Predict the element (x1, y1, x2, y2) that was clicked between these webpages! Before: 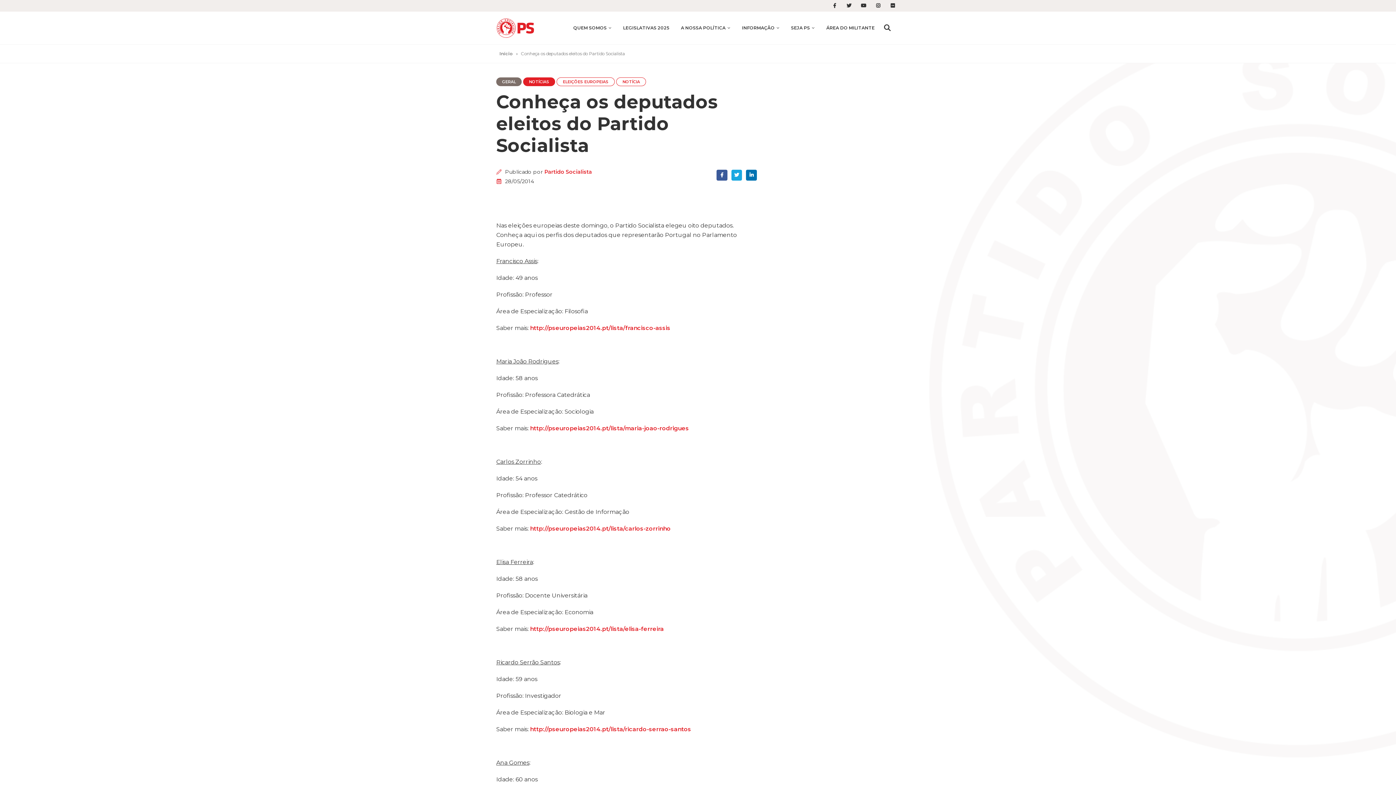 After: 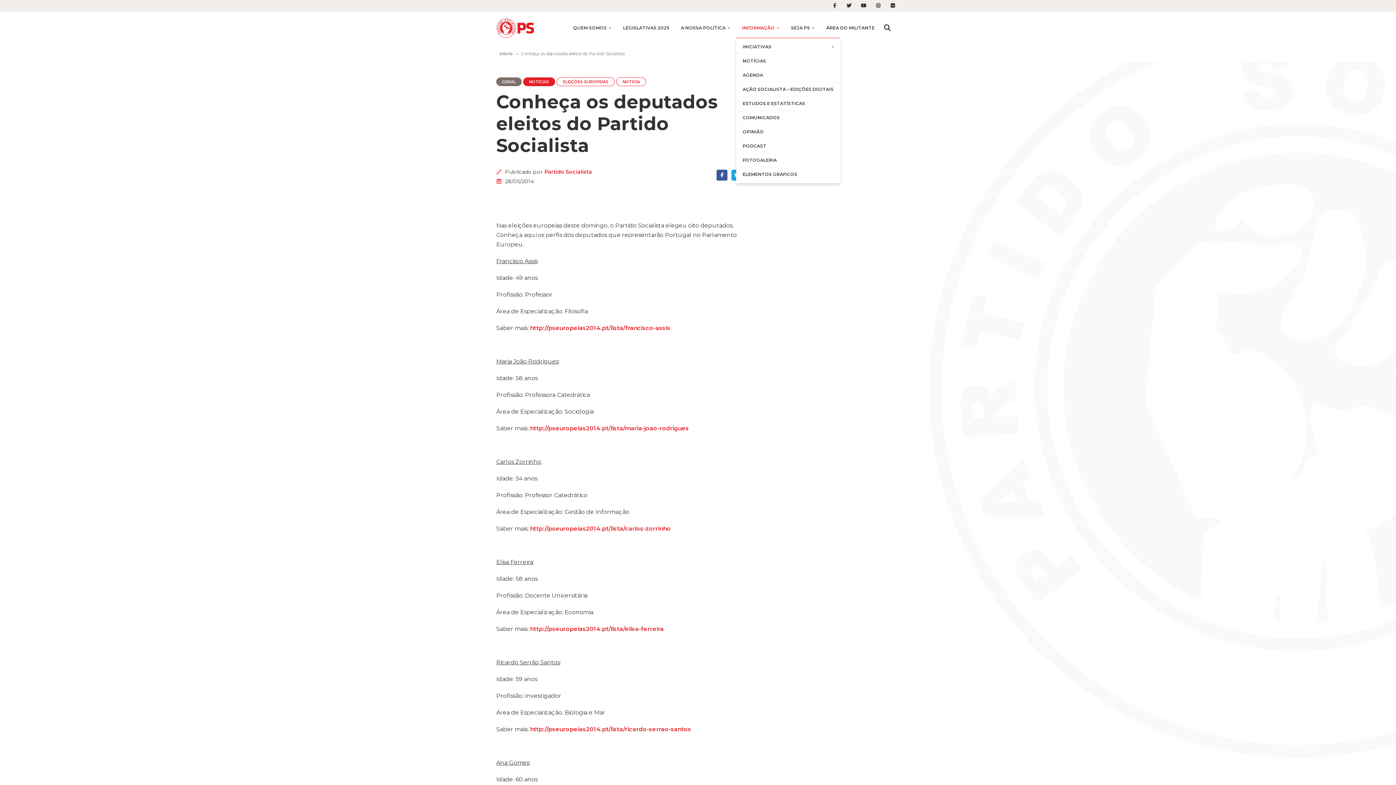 Action: bbox: (736, 18, 785, 37) label: INFORMAÇÃO